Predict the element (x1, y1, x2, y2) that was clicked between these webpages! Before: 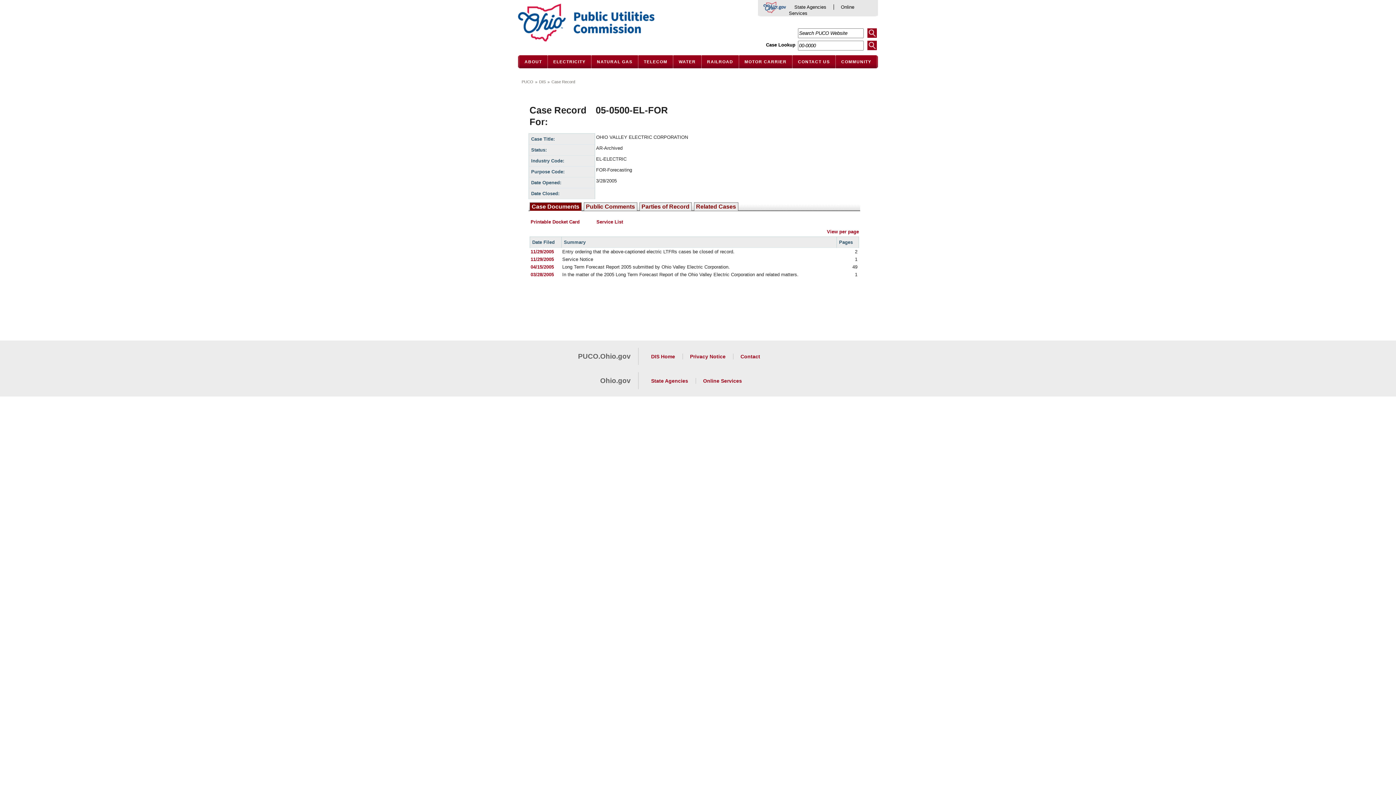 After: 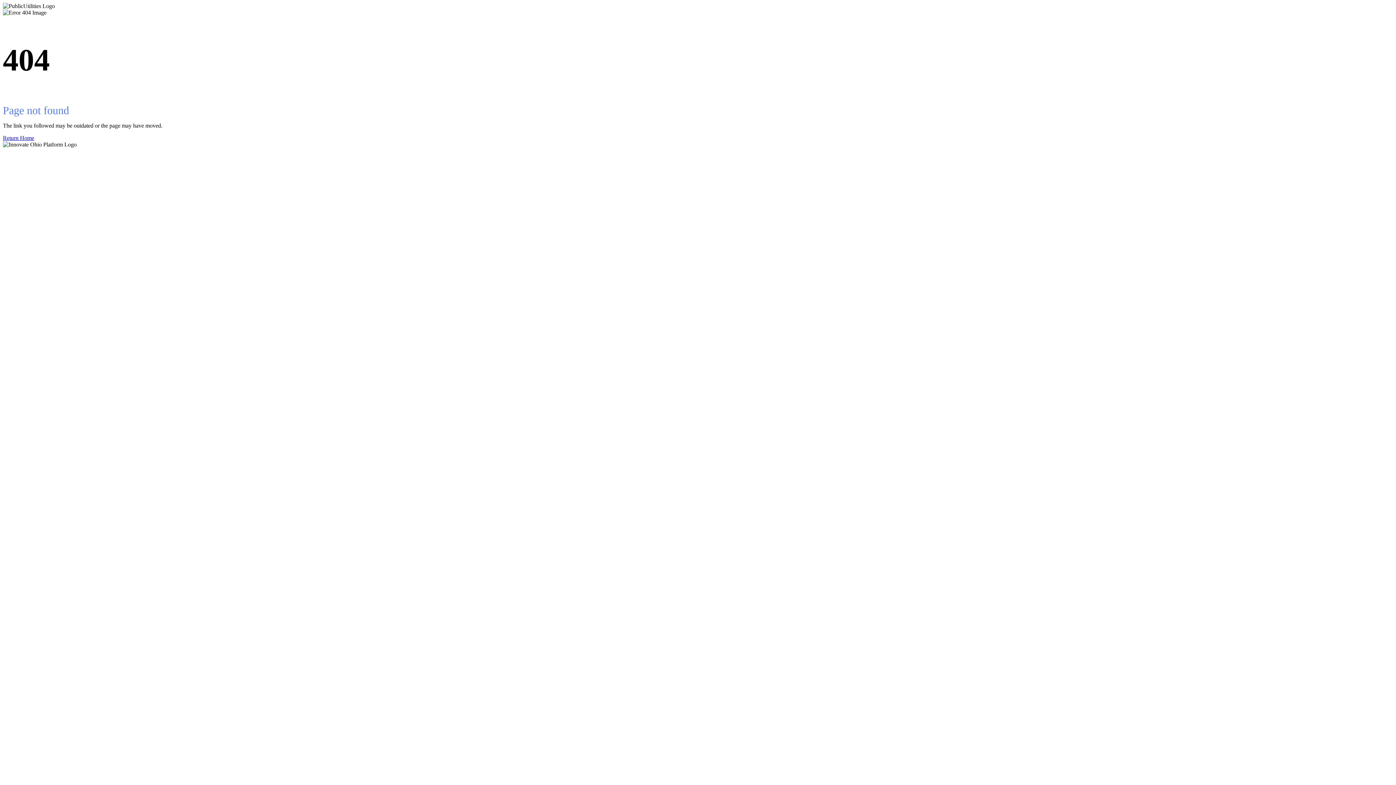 Action: bbox: (836, 55, 877, 68) label: COMMUNITY